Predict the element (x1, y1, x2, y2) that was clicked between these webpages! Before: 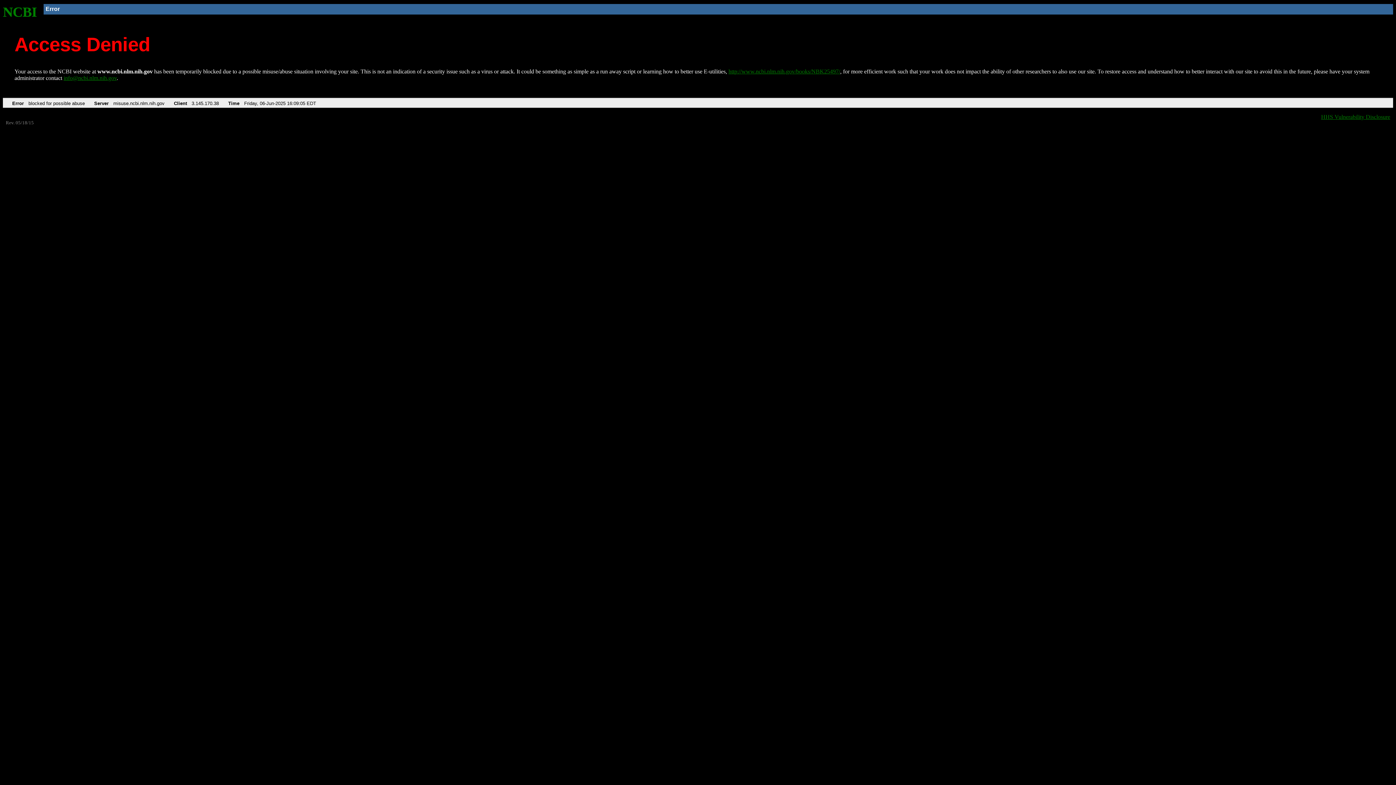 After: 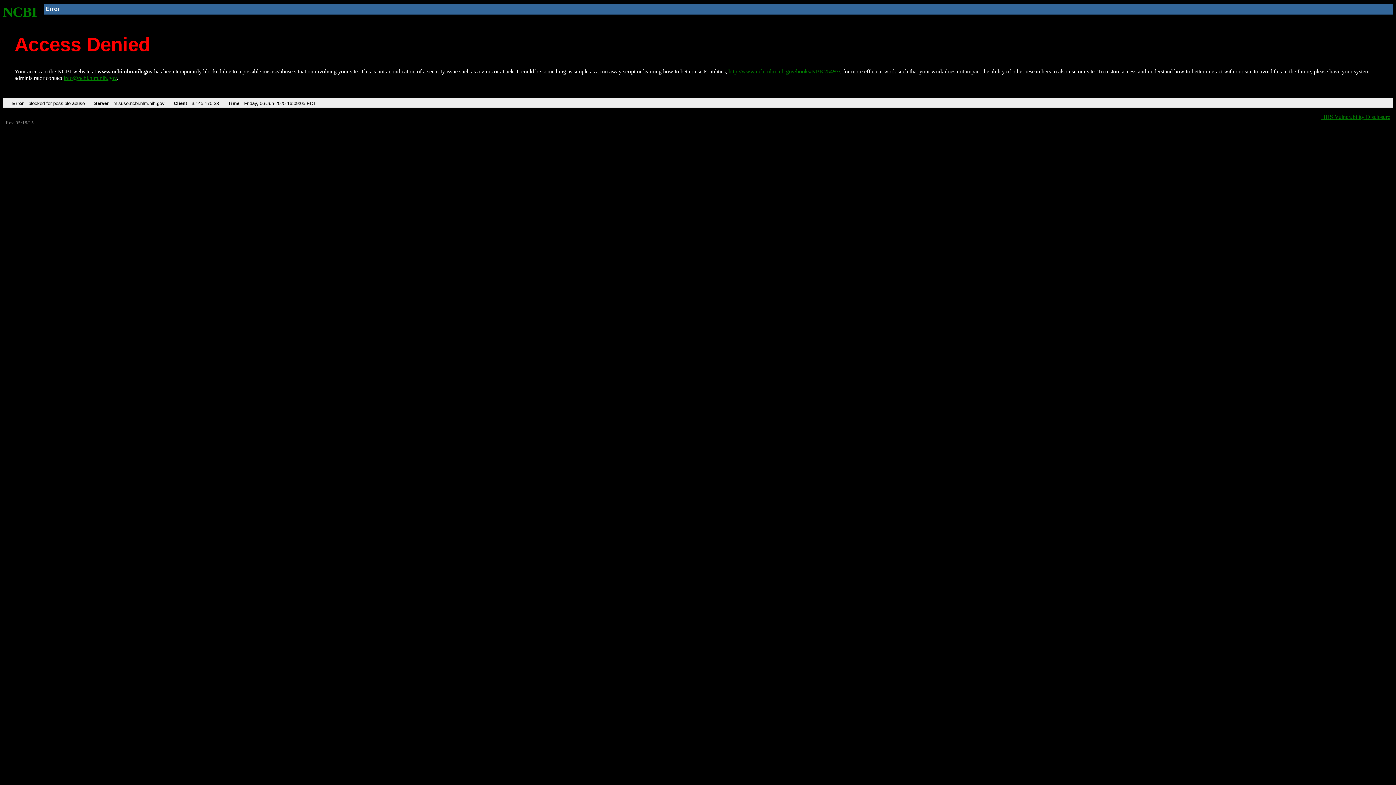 Action: label: info@ncbi.nlm.nih.gov bbox: (63, 75, 116, 81)